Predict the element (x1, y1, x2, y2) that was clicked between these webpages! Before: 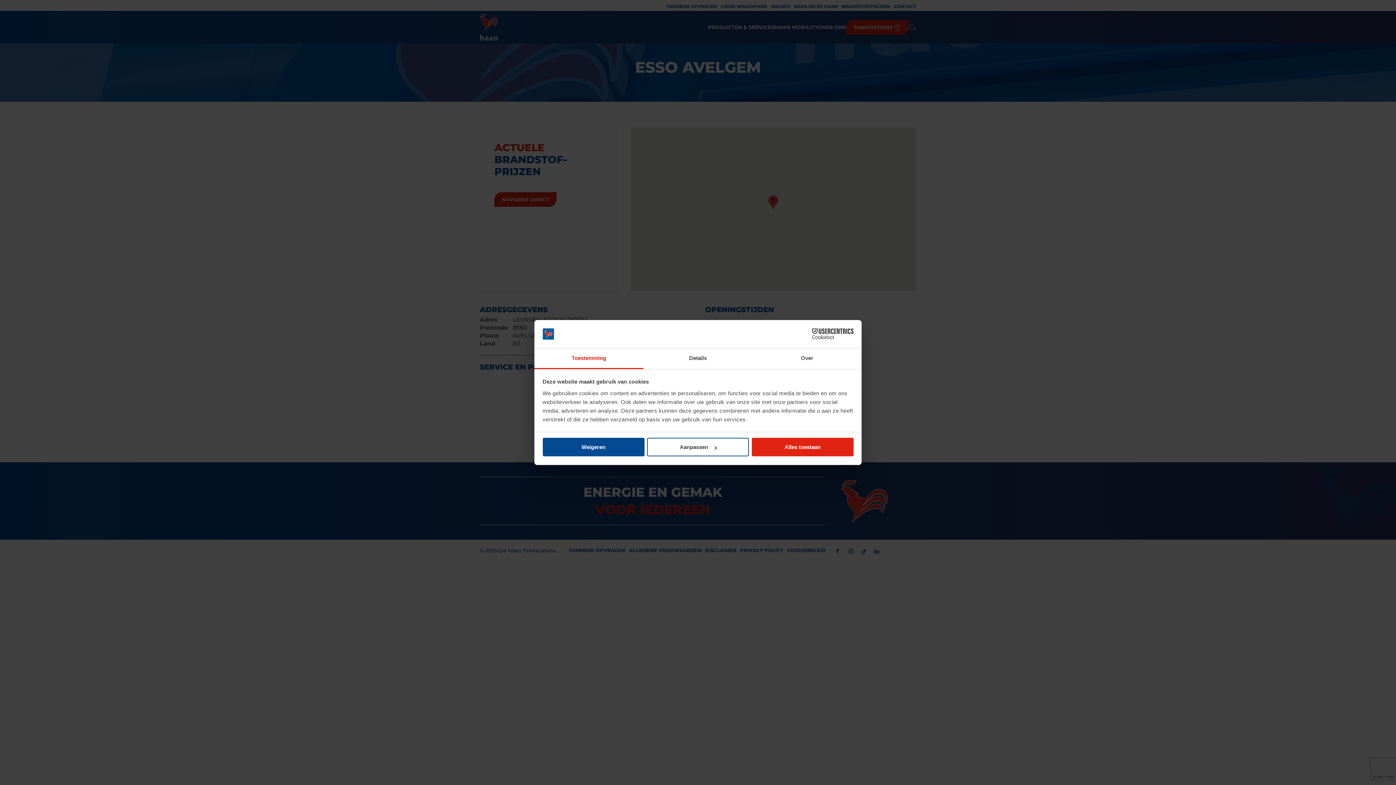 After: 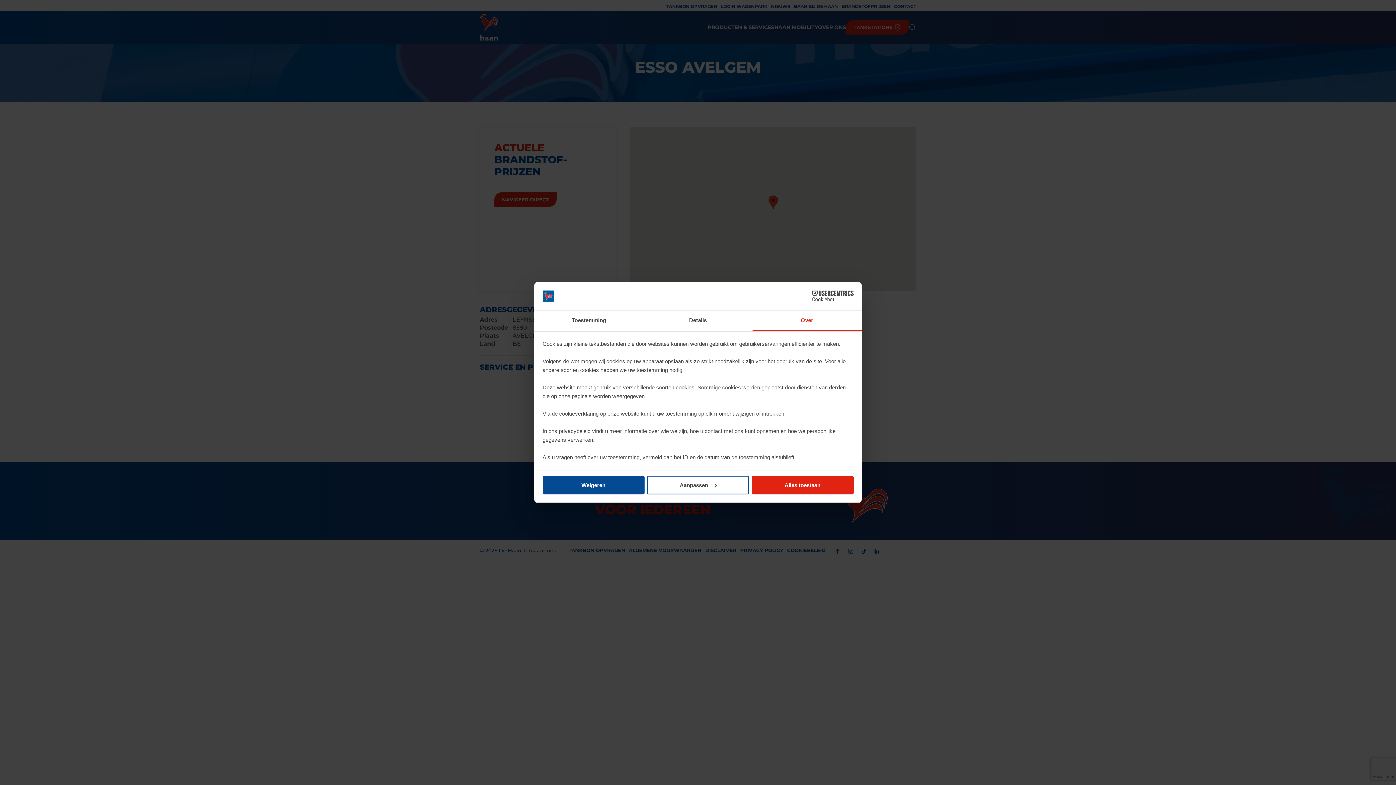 Action: bbox: (752, 348, 861, 369) label: Over